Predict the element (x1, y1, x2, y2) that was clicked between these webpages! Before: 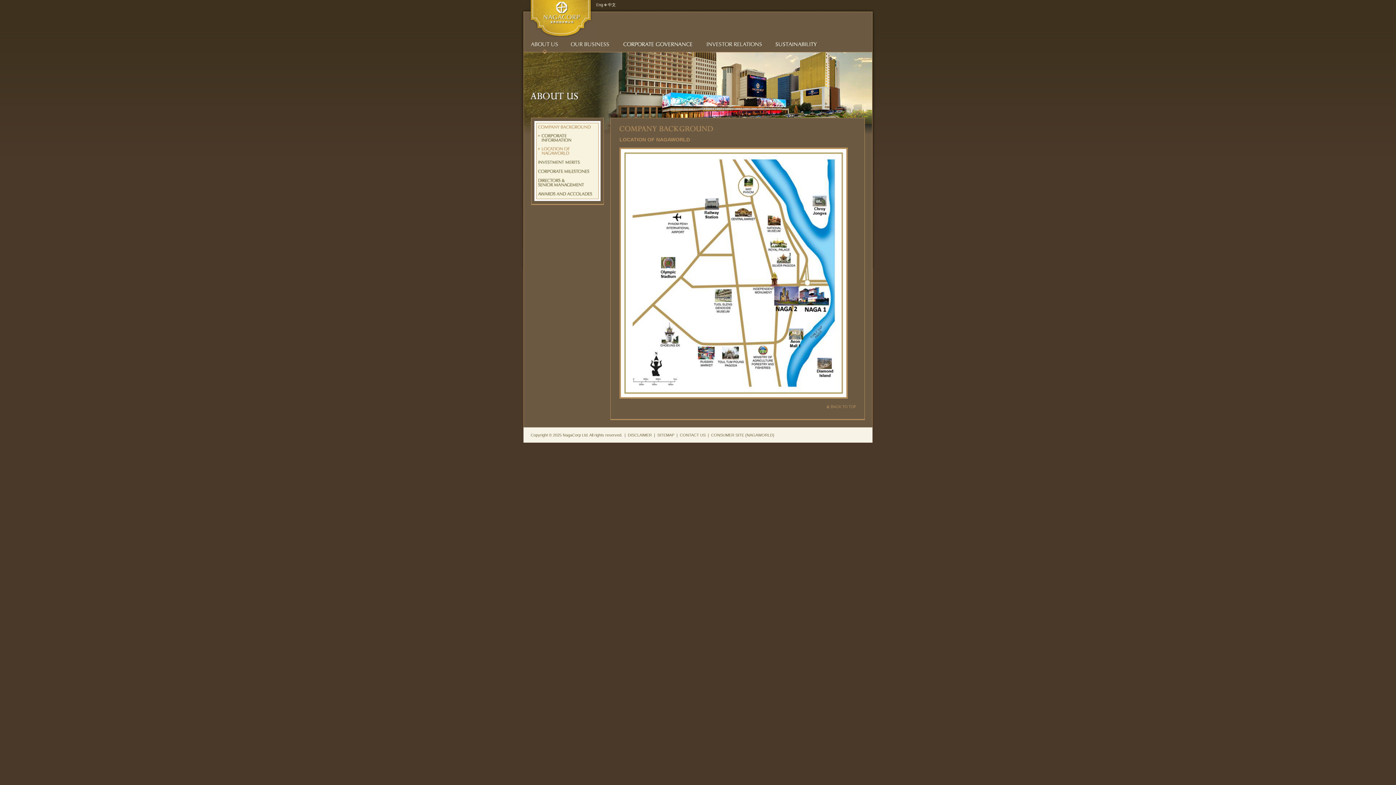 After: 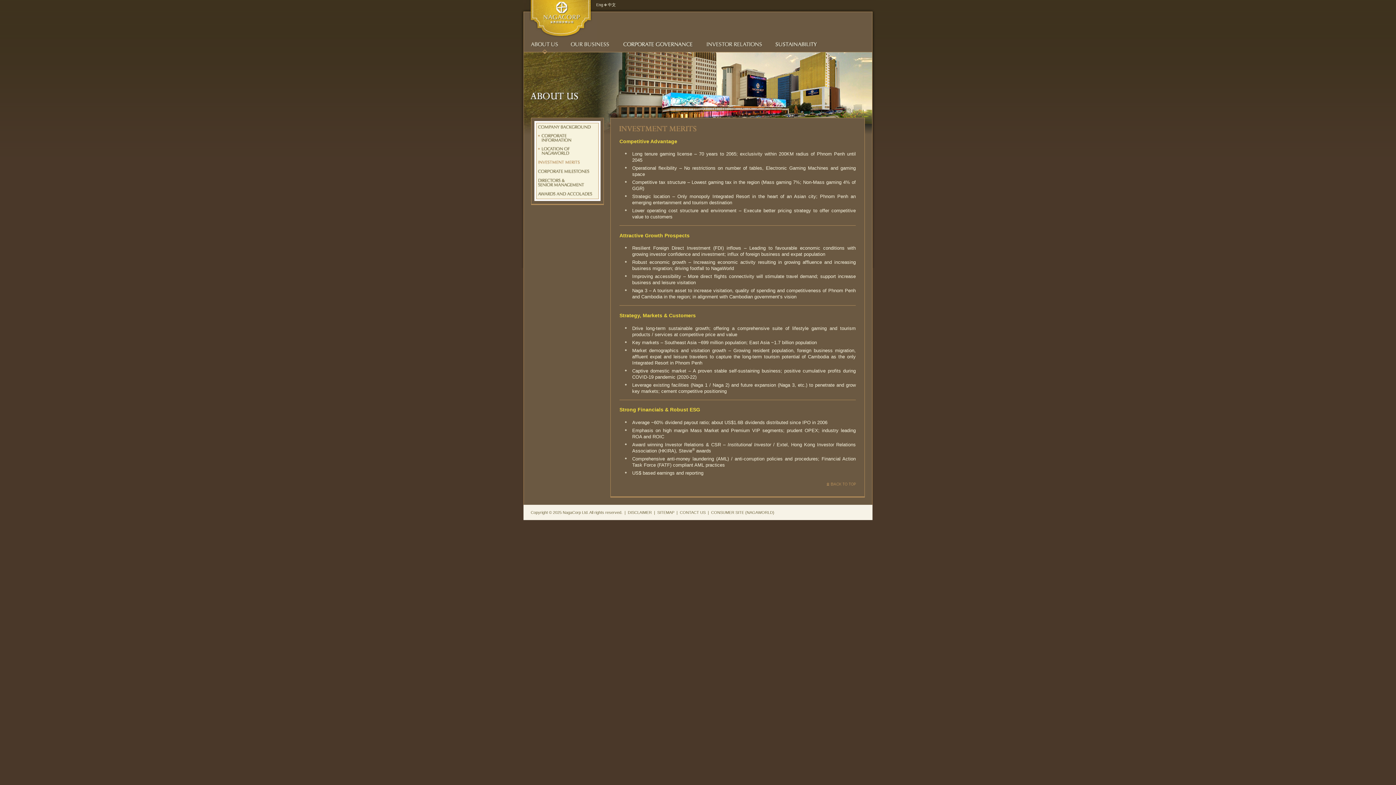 Action: bbox: (536, 162, 594, 168)